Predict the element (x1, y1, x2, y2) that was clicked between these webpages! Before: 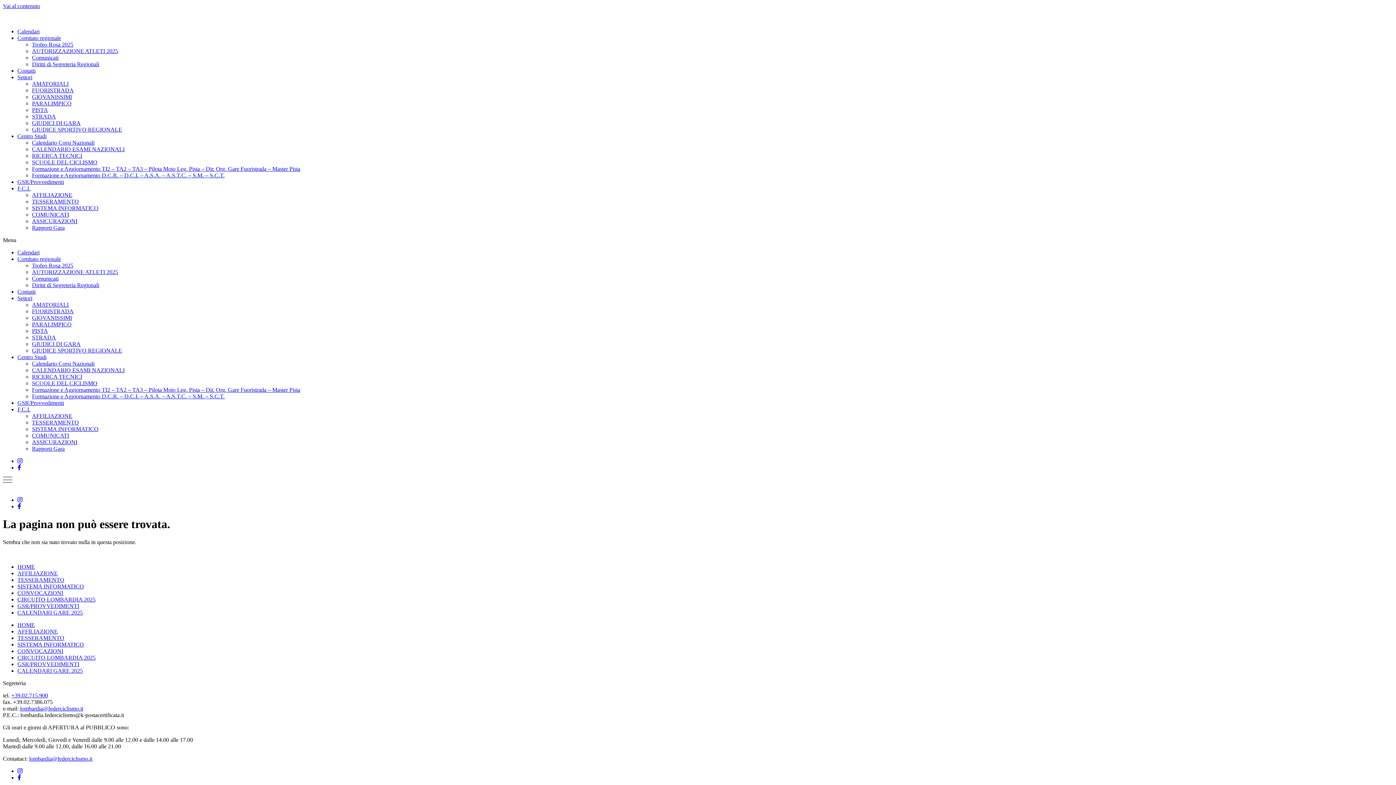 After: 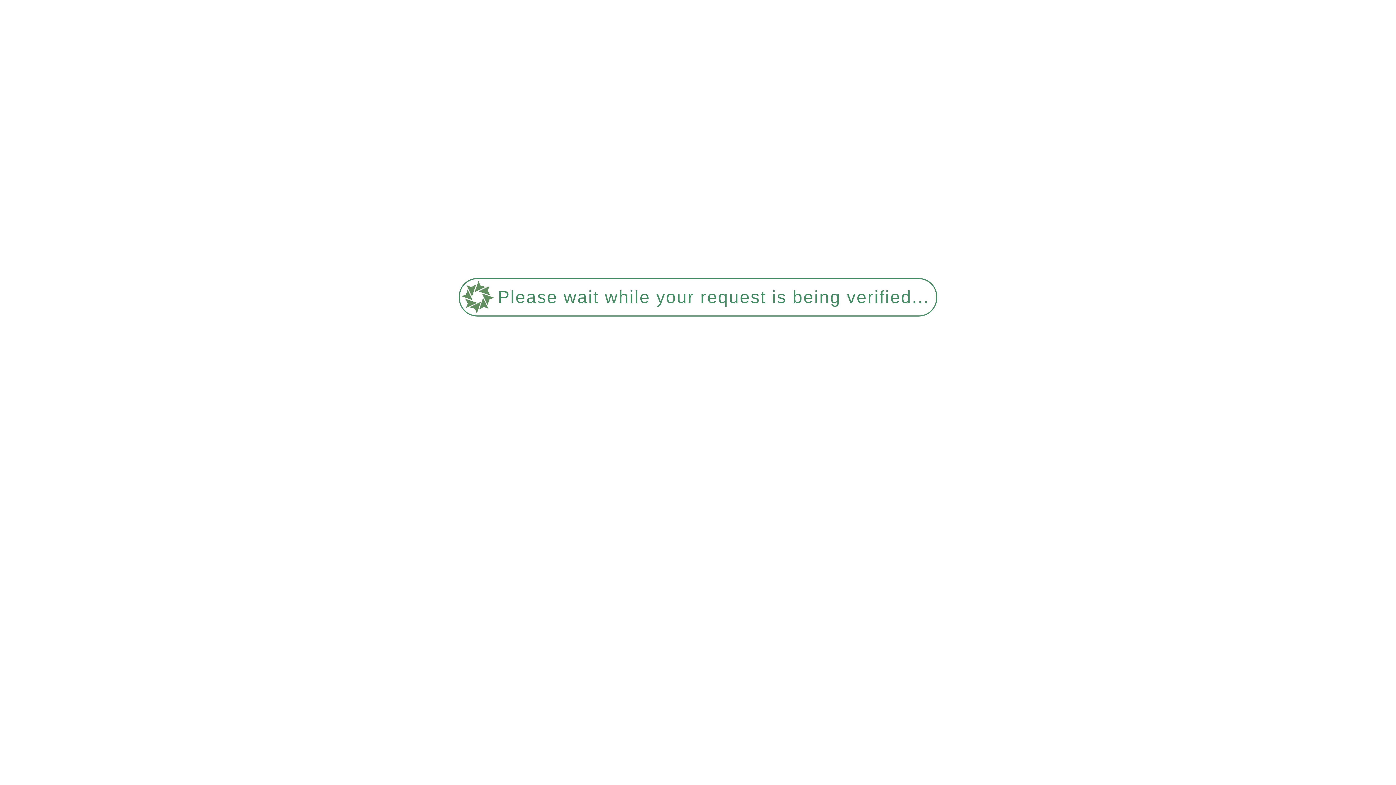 Action: bbox: (32, 100, 71, 106) label: PARALIMPICO